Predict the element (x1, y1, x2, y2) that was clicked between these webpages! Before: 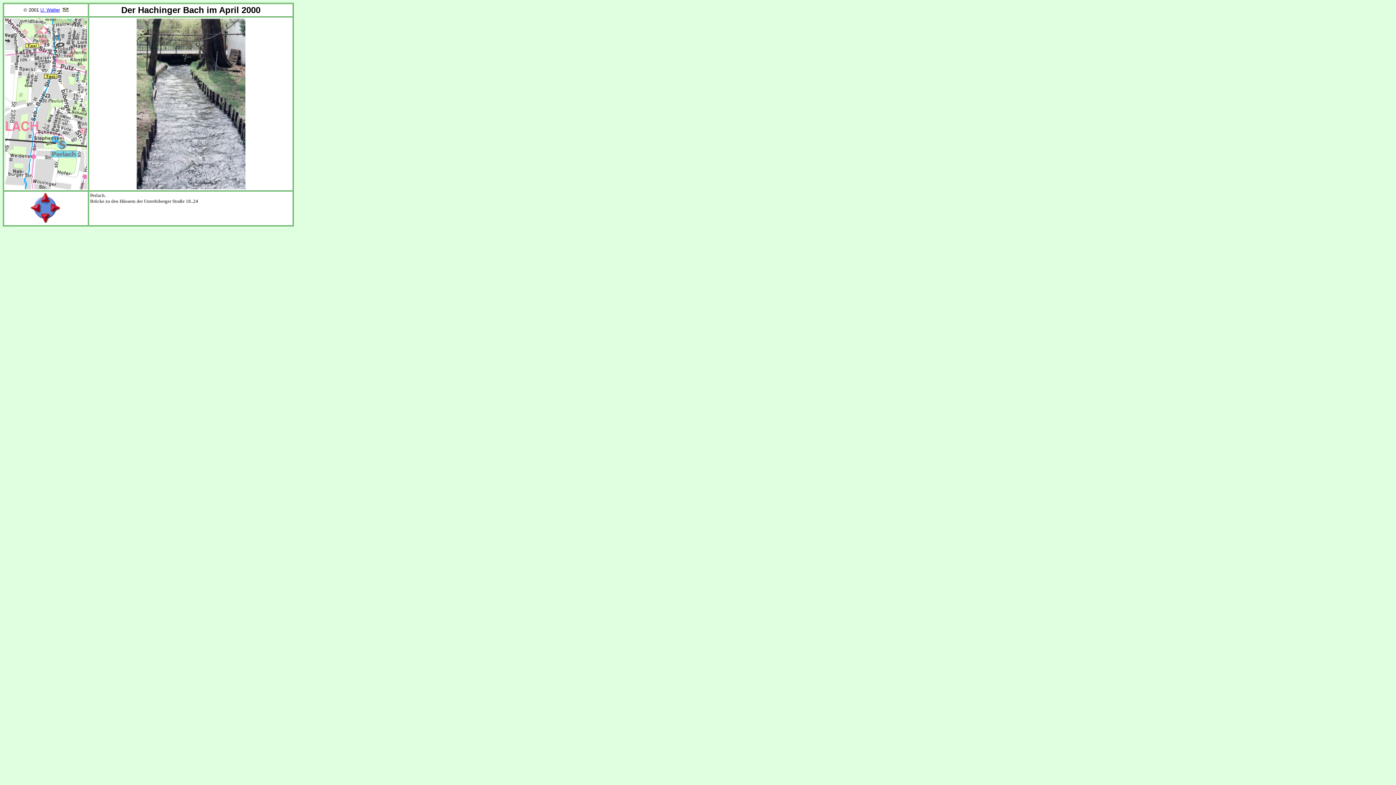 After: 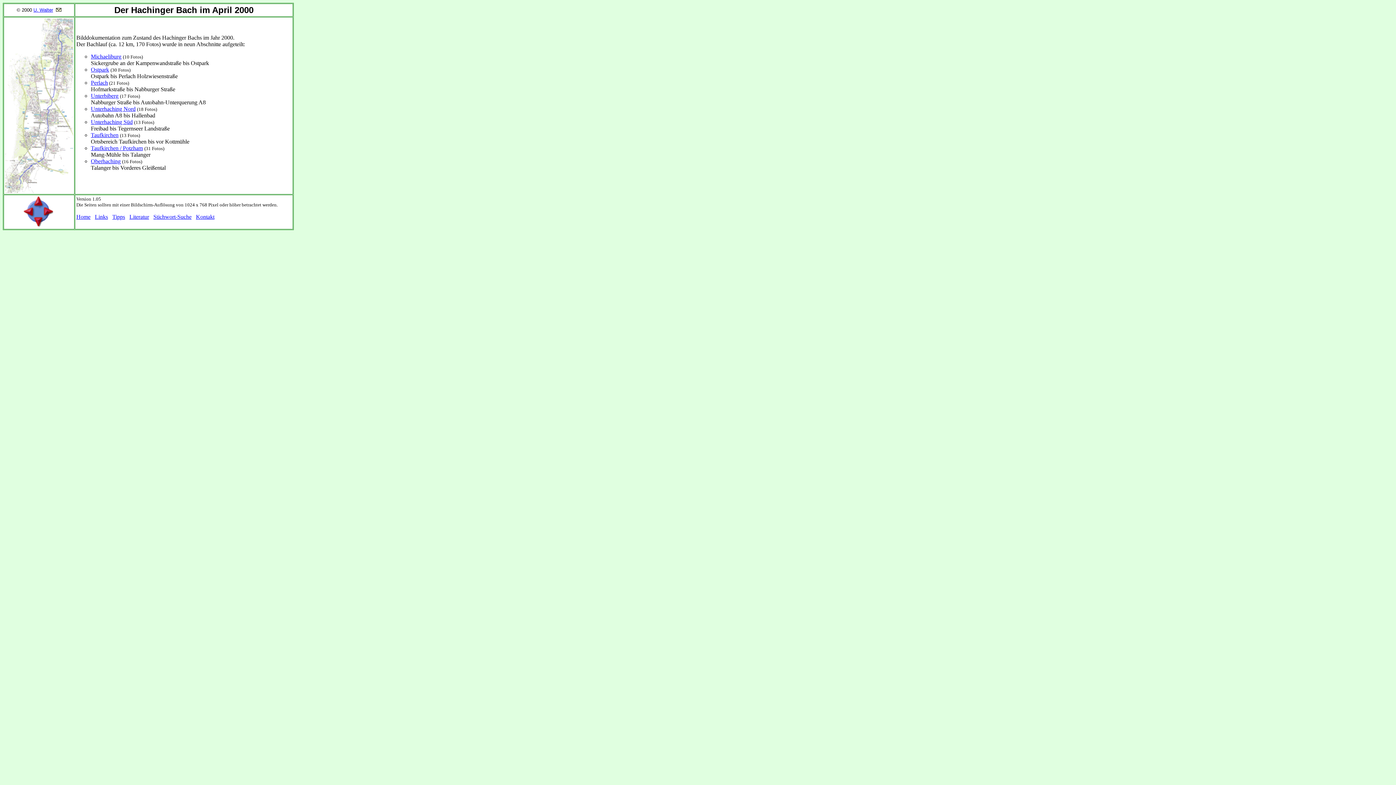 Action: bbox: (40, 208, 50, 214)